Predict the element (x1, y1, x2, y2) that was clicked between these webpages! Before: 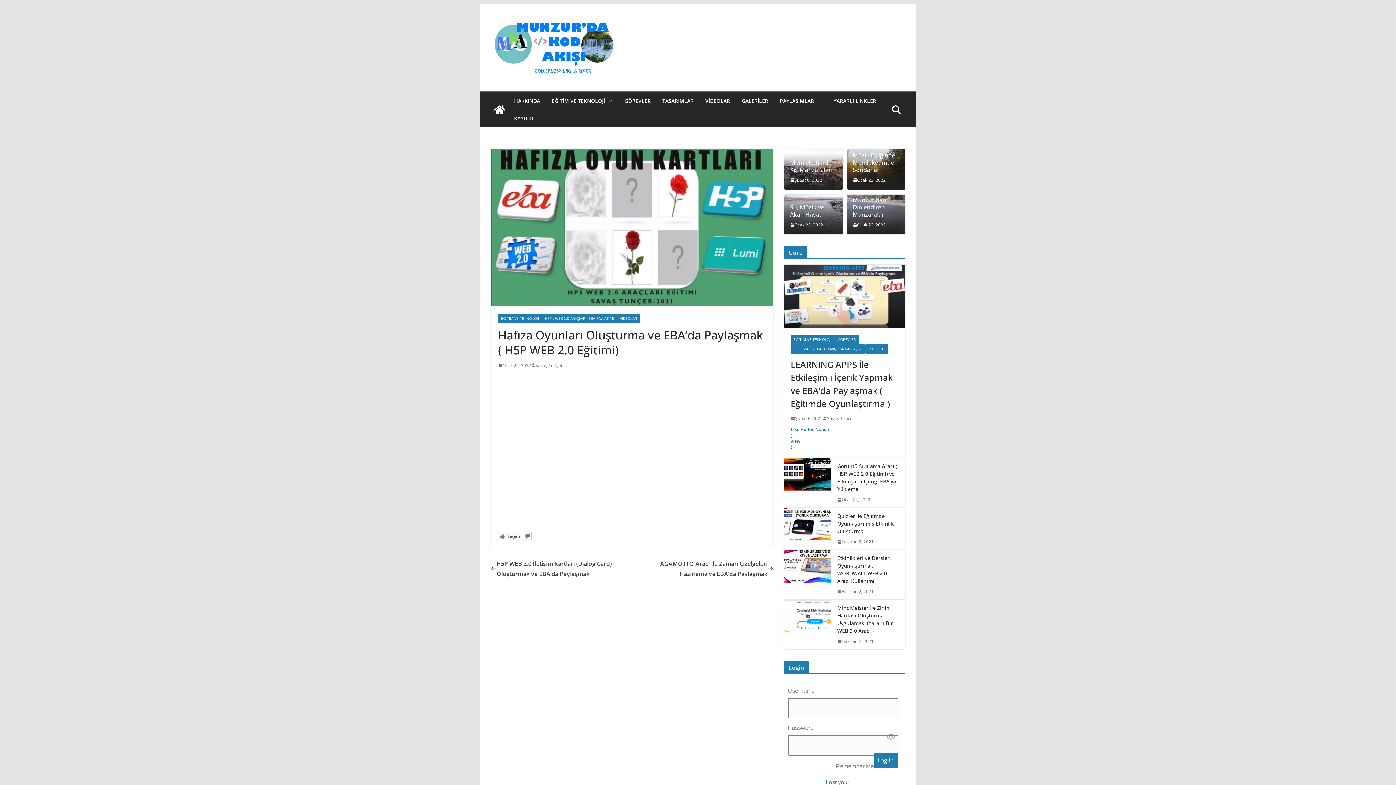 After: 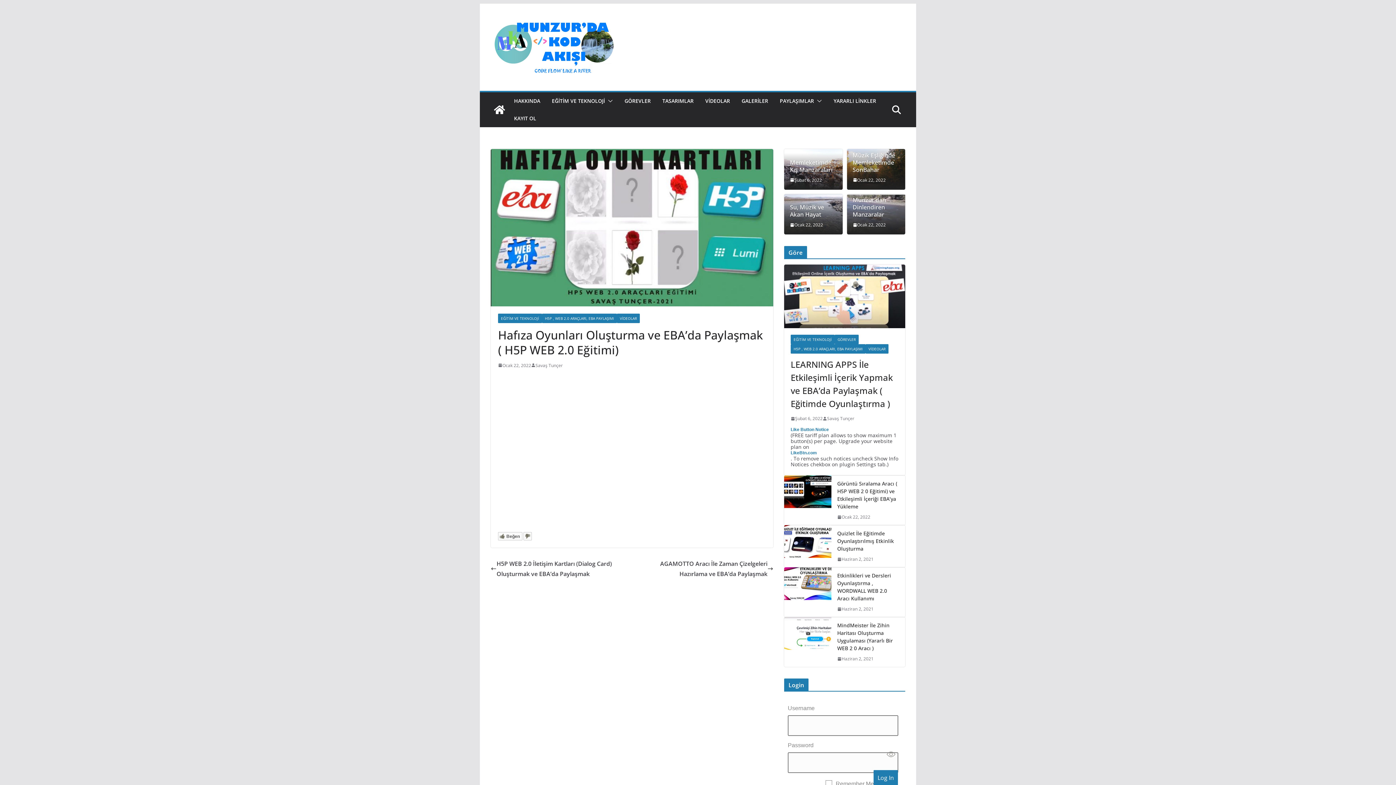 Action: bbox: (790, 438, 829, 444) label: view